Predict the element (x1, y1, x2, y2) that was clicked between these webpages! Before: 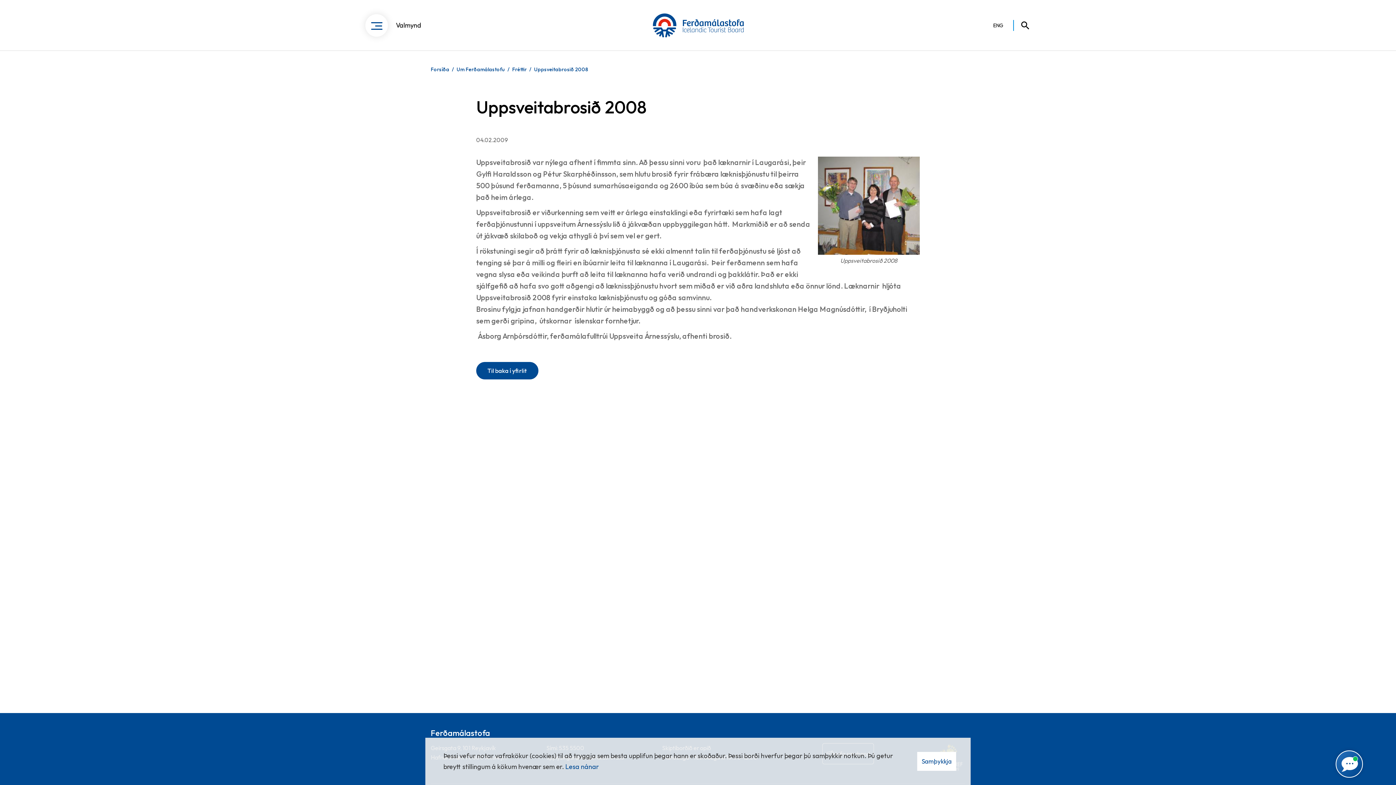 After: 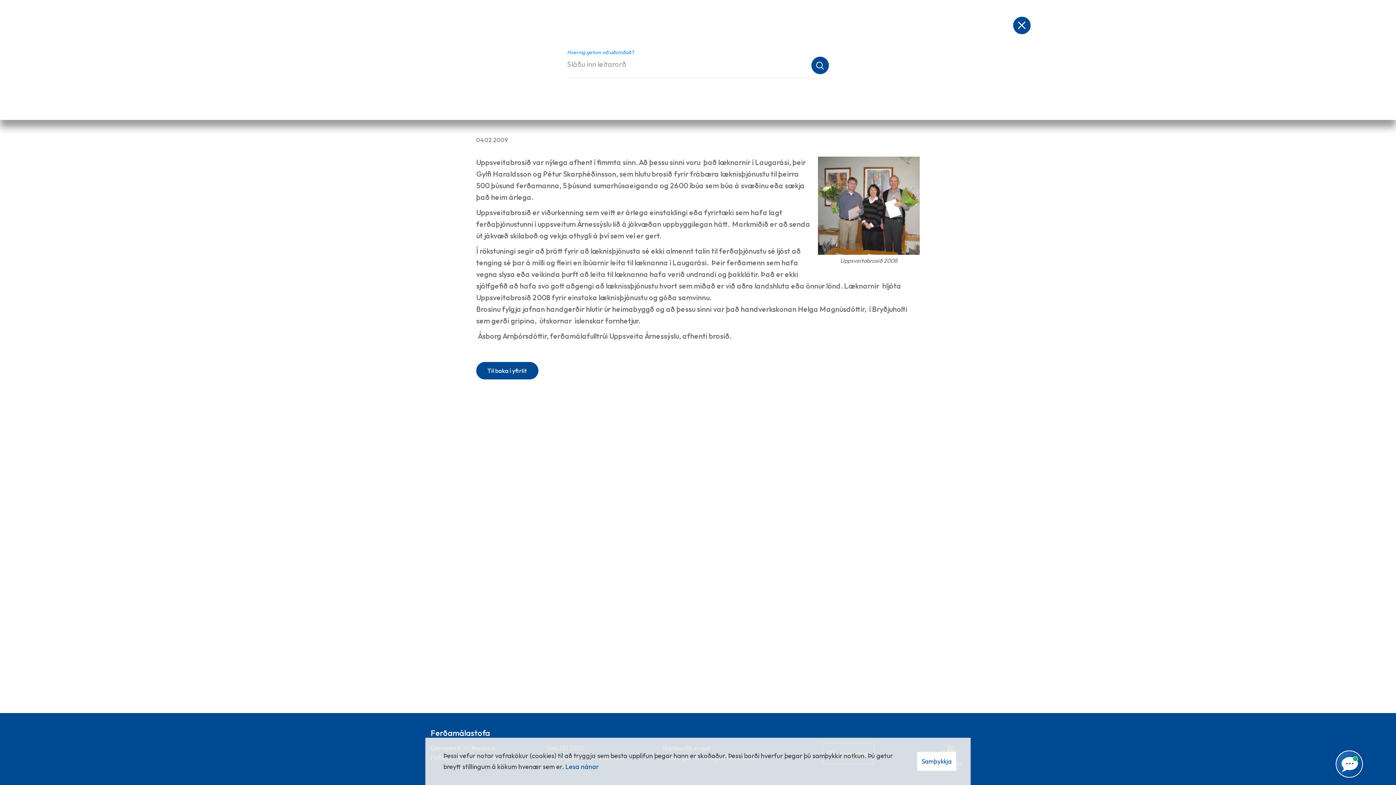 Action: label: Opna leit bbox: (1013, 20, 1030, 30)